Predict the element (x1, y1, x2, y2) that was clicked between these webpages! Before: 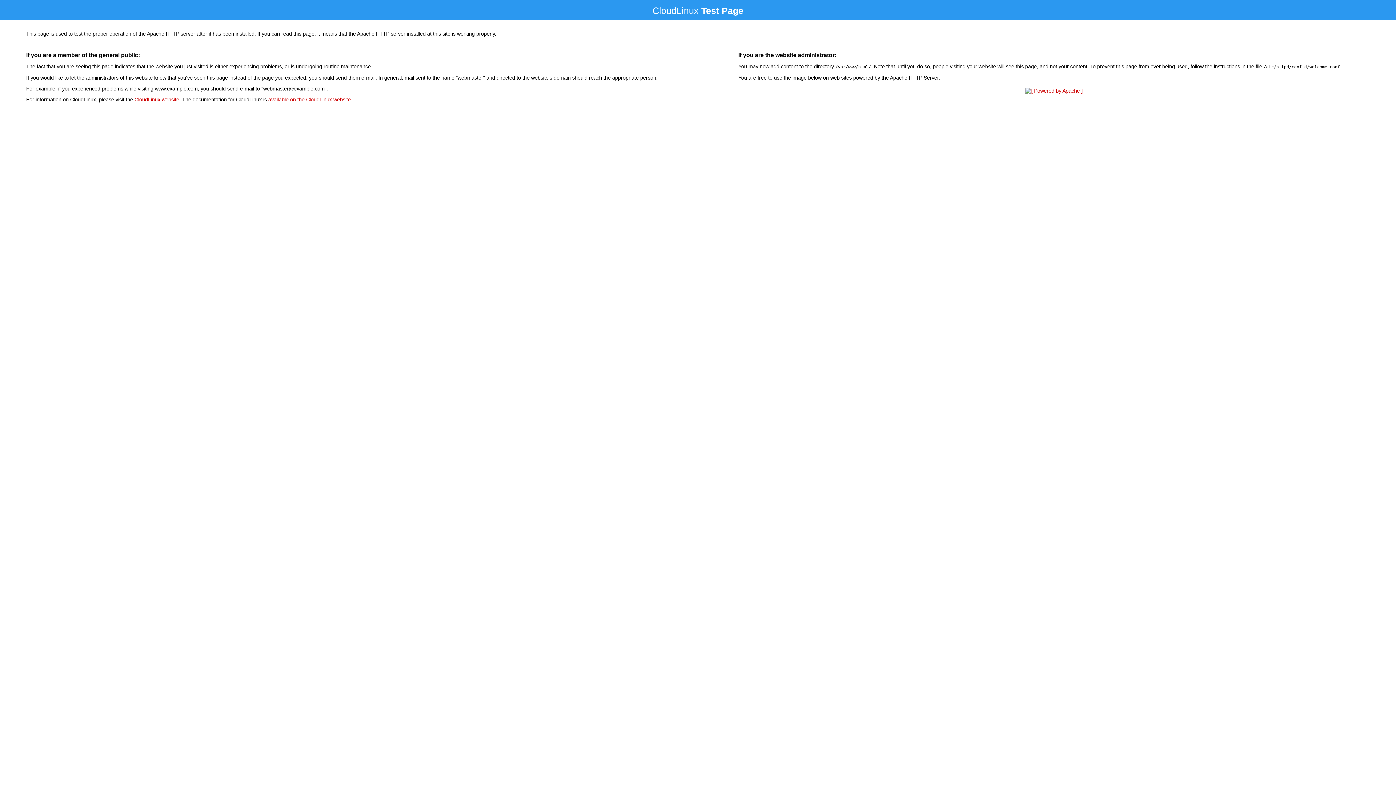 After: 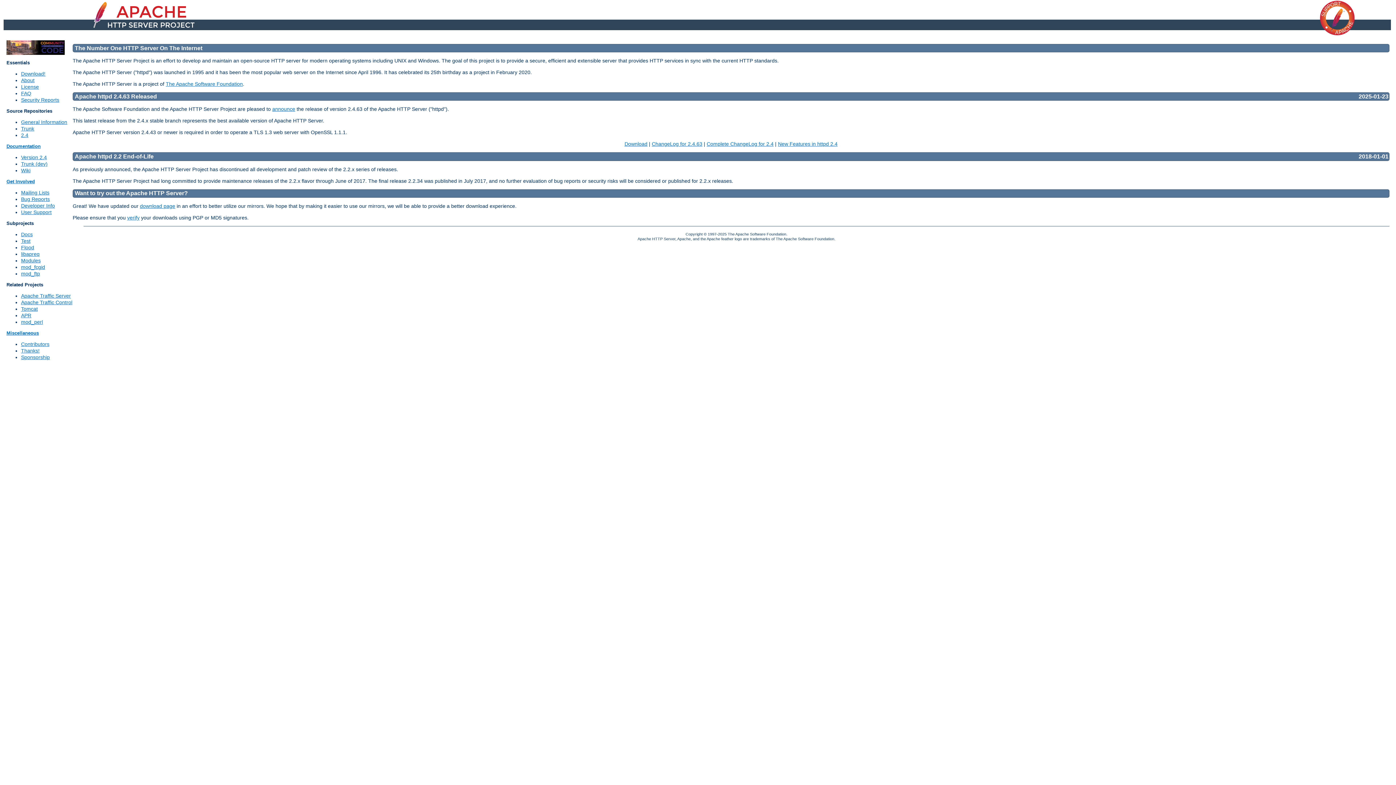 Action: bbox: (1023, 88, 1085, 93)